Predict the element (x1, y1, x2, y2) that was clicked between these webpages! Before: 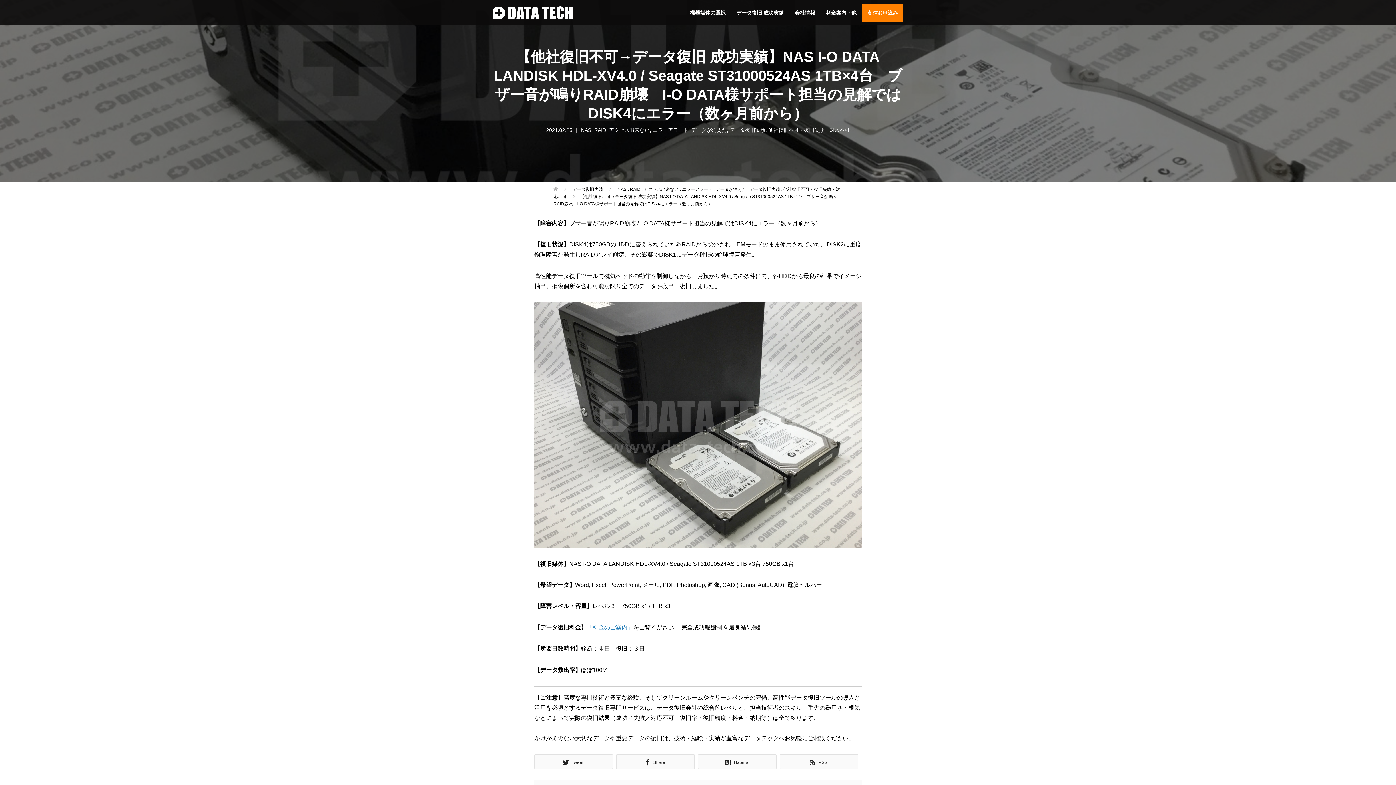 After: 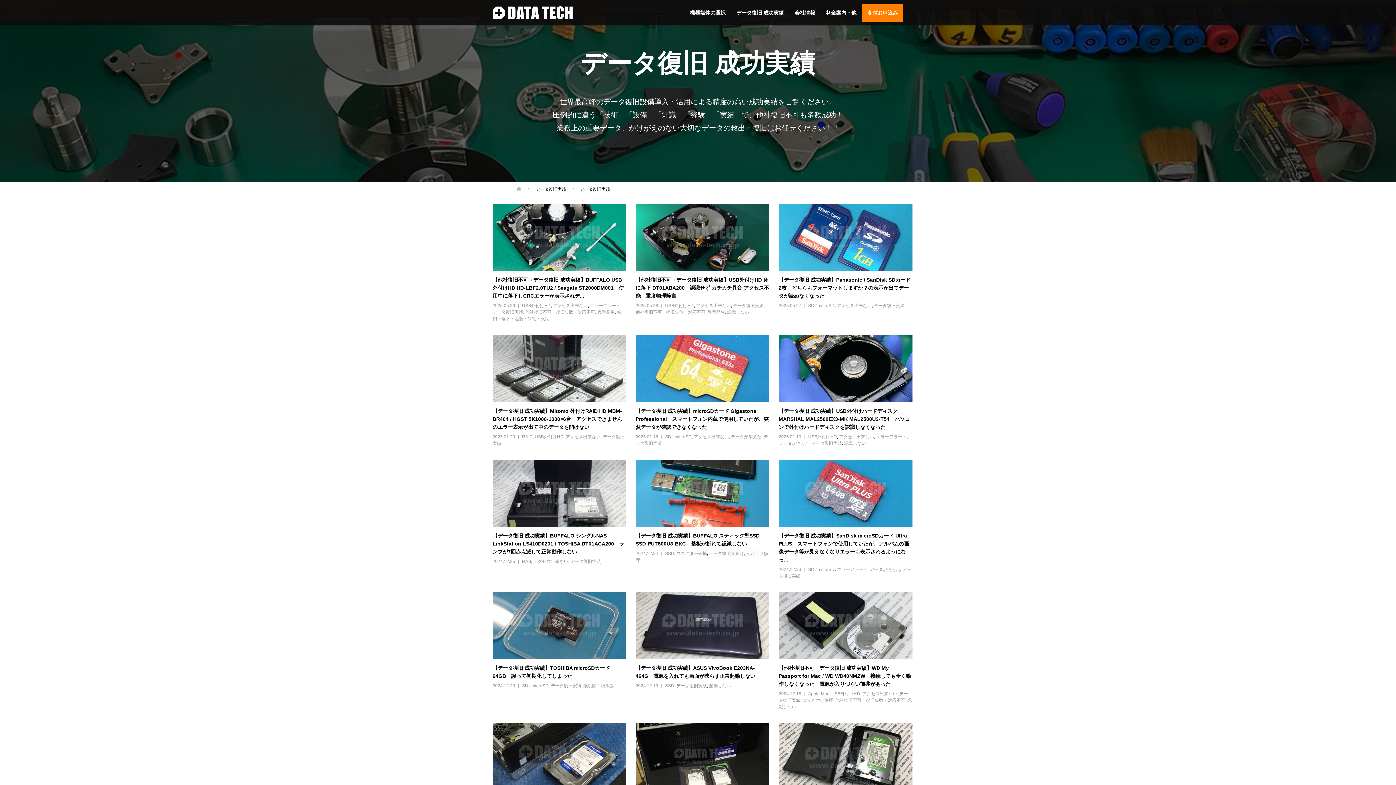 Action: label: データ復旧実績 bbox: (730, 127, 765, 132)